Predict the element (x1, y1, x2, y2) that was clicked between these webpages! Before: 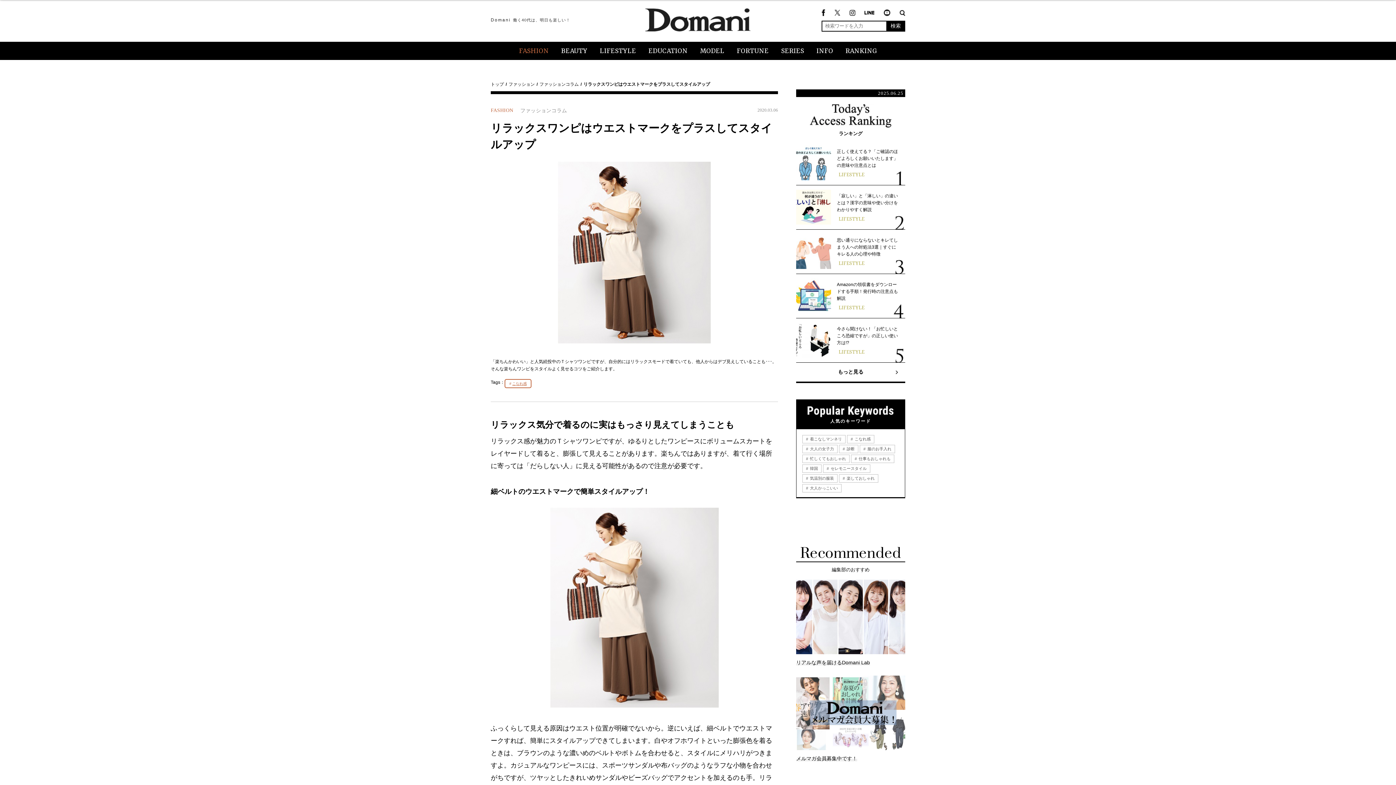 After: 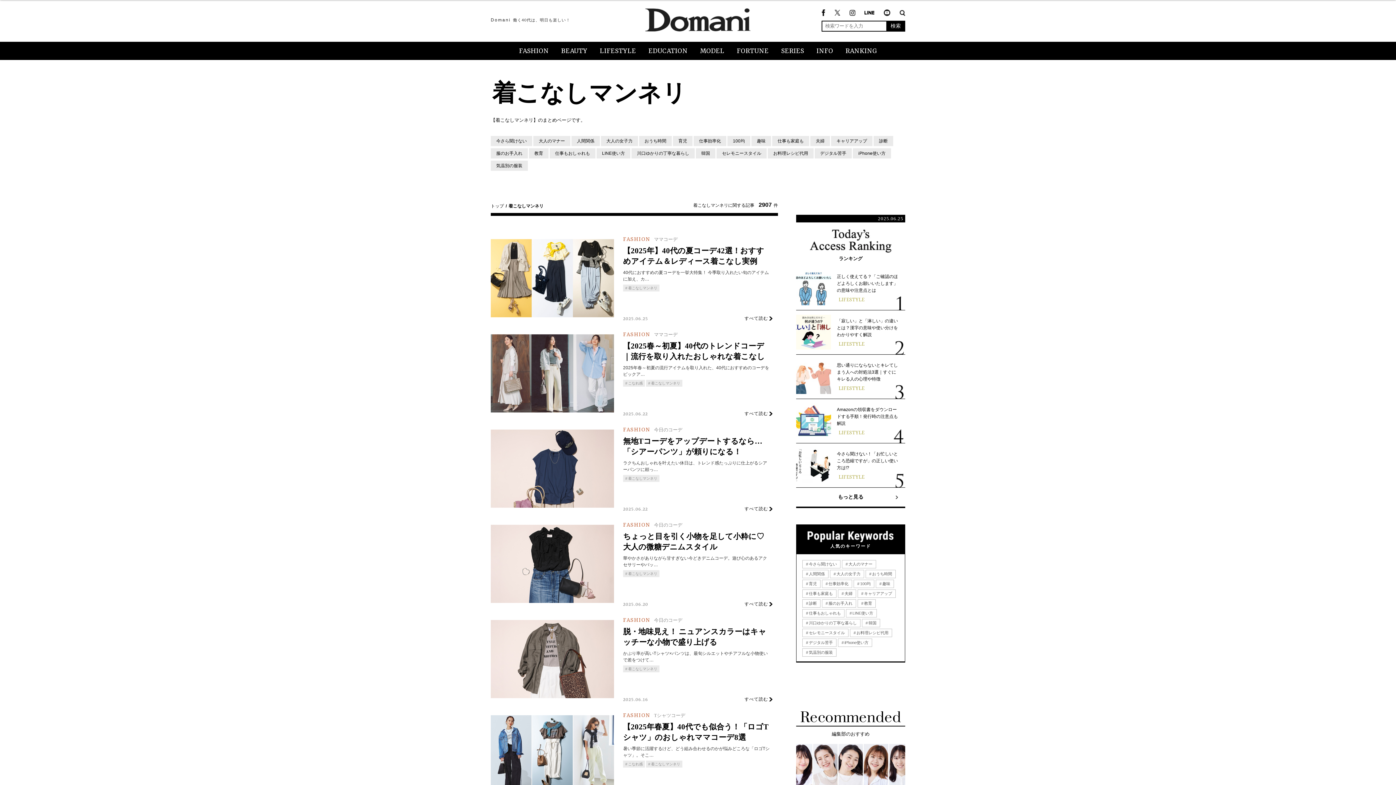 Action: label:  着こなしマンネリ bbox: (802, 435, 845, 443)